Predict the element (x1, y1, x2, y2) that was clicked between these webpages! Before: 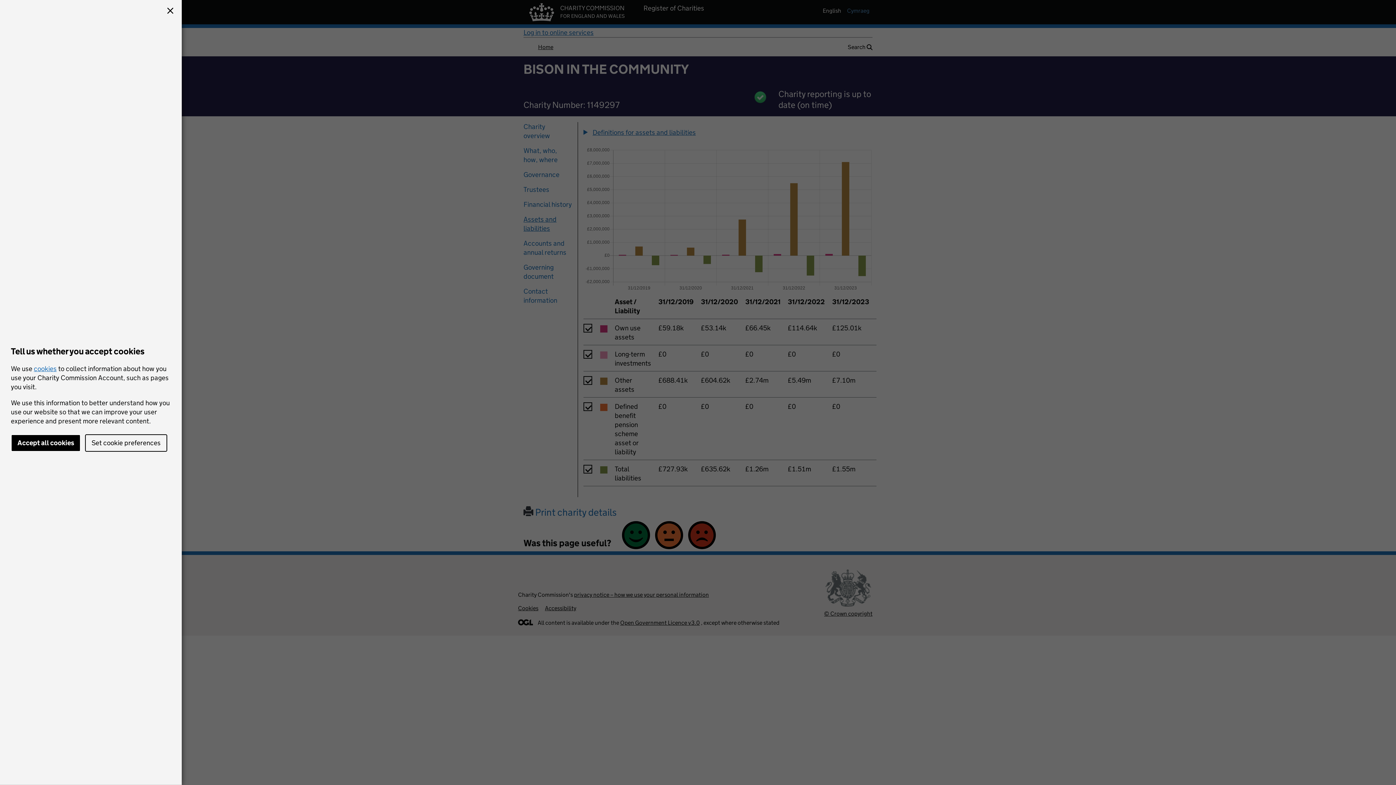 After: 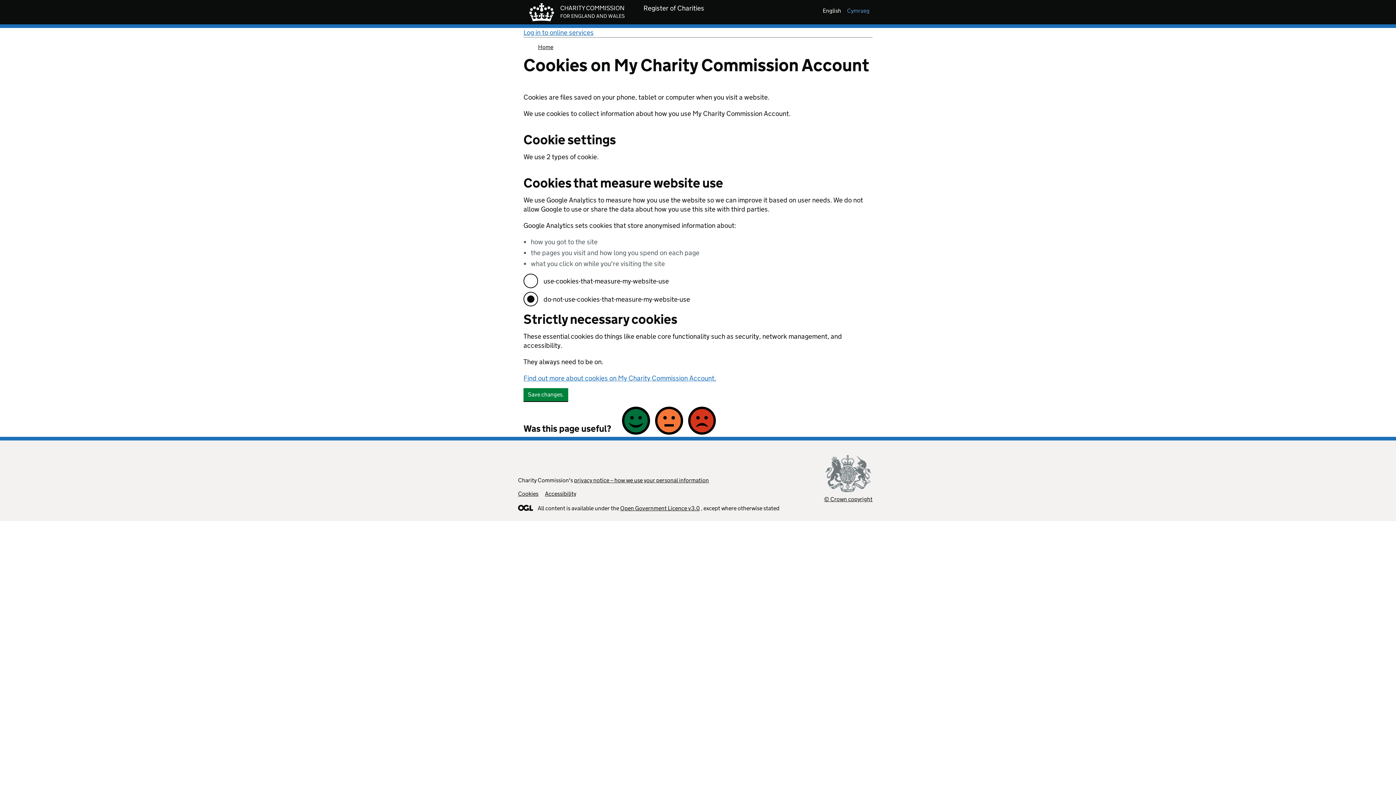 Action: label: Set cookie preferences bbox: (85, 434, 167, 452)